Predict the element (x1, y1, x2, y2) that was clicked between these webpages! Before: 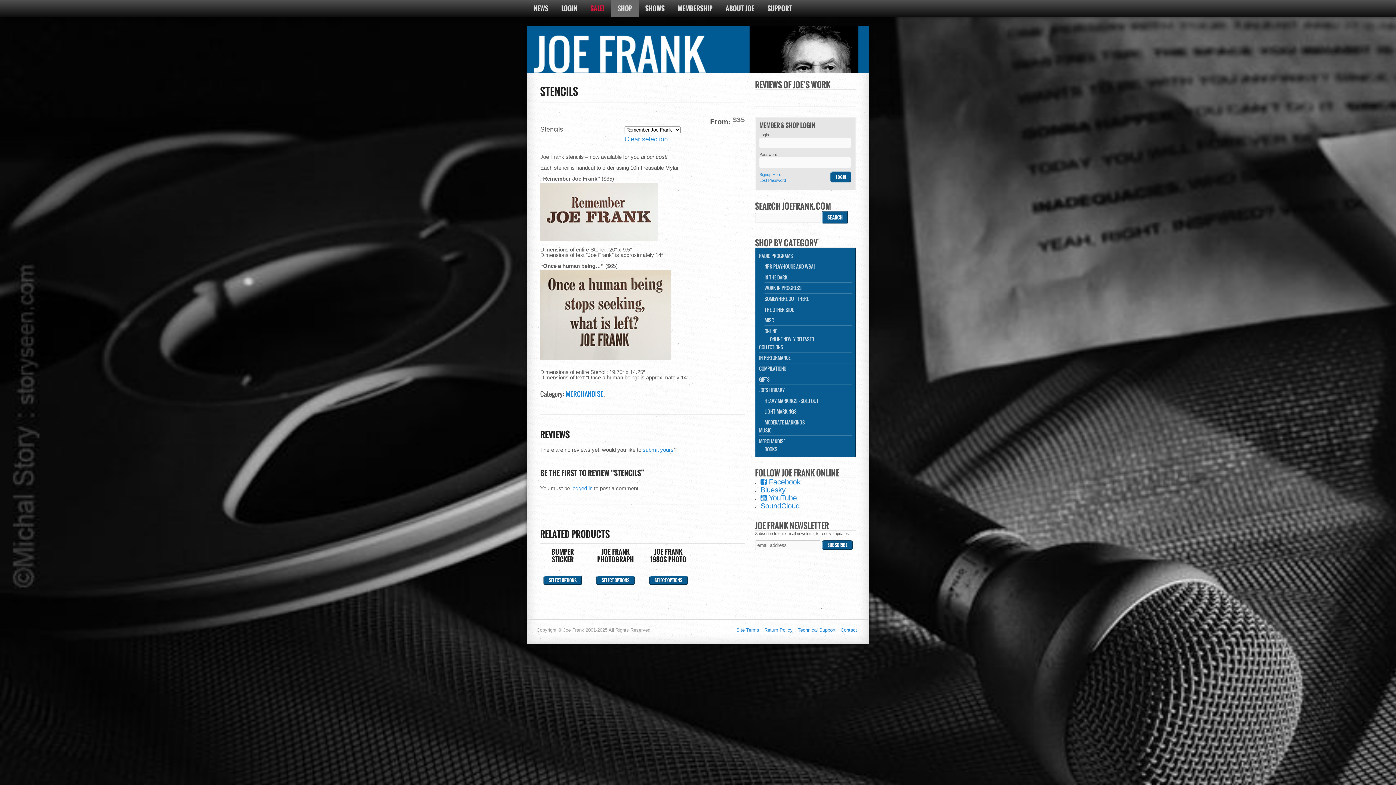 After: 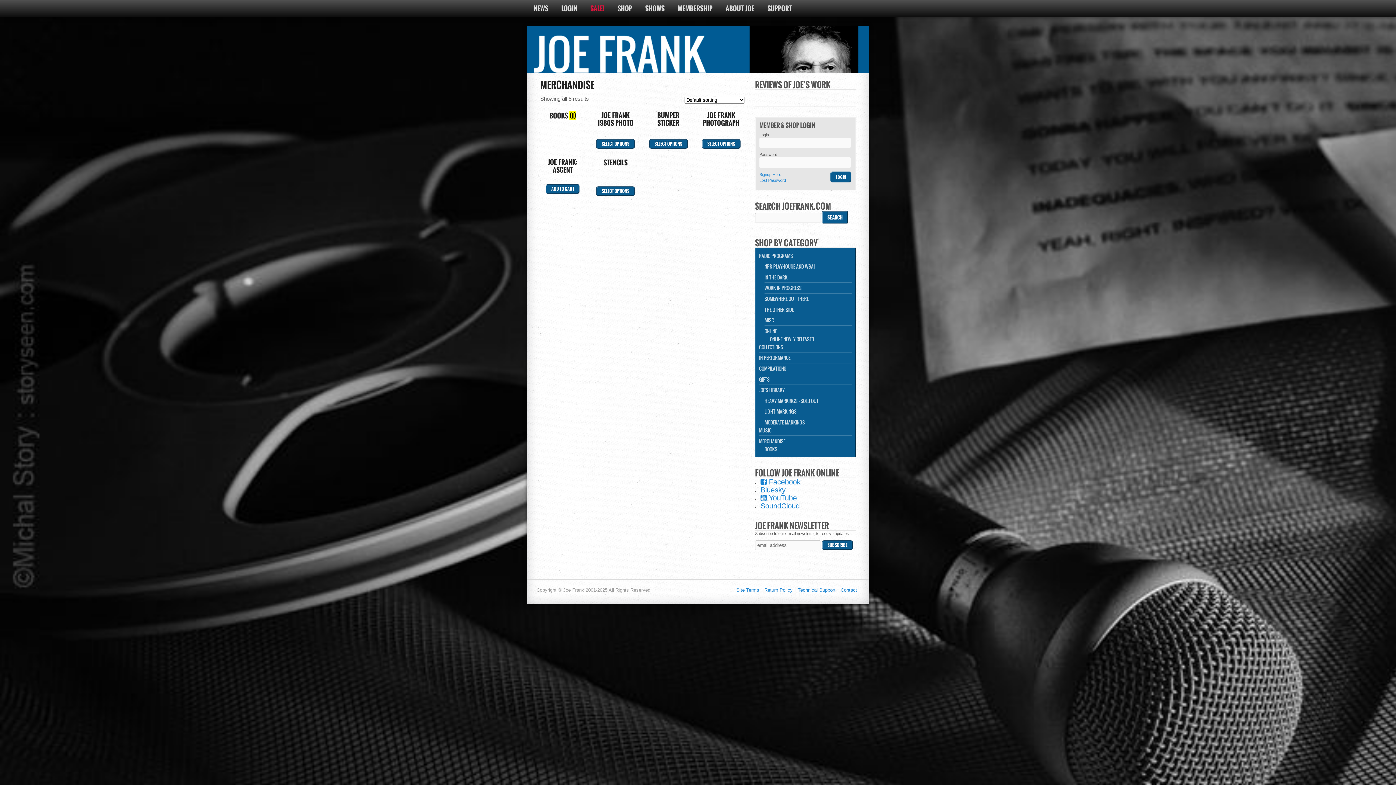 Action: label: MERCHANDISE bbox: (759, 437, 852, 445)